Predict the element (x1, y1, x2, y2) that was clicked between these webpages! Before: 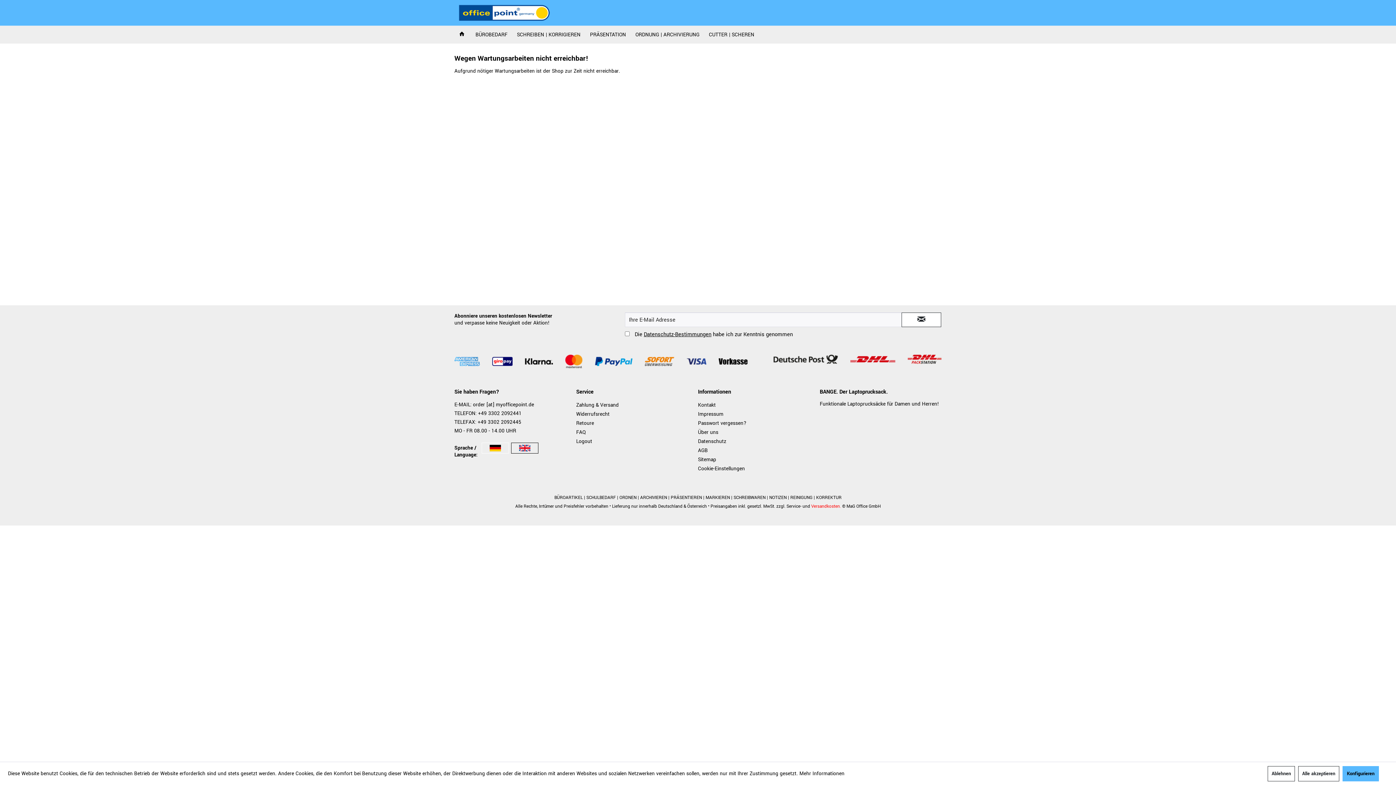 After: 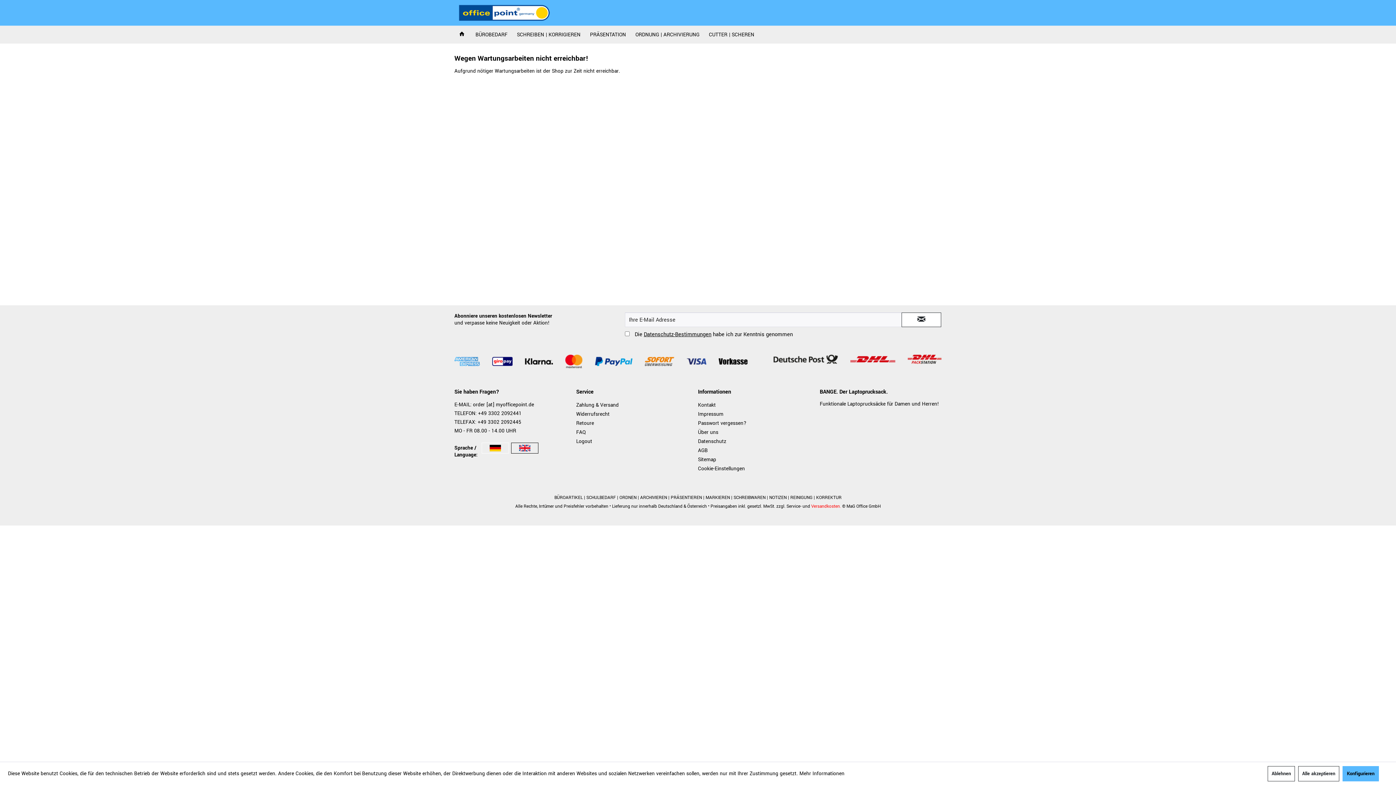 Action: bbox: (698, 437, 816, 446) label: Datenschutz